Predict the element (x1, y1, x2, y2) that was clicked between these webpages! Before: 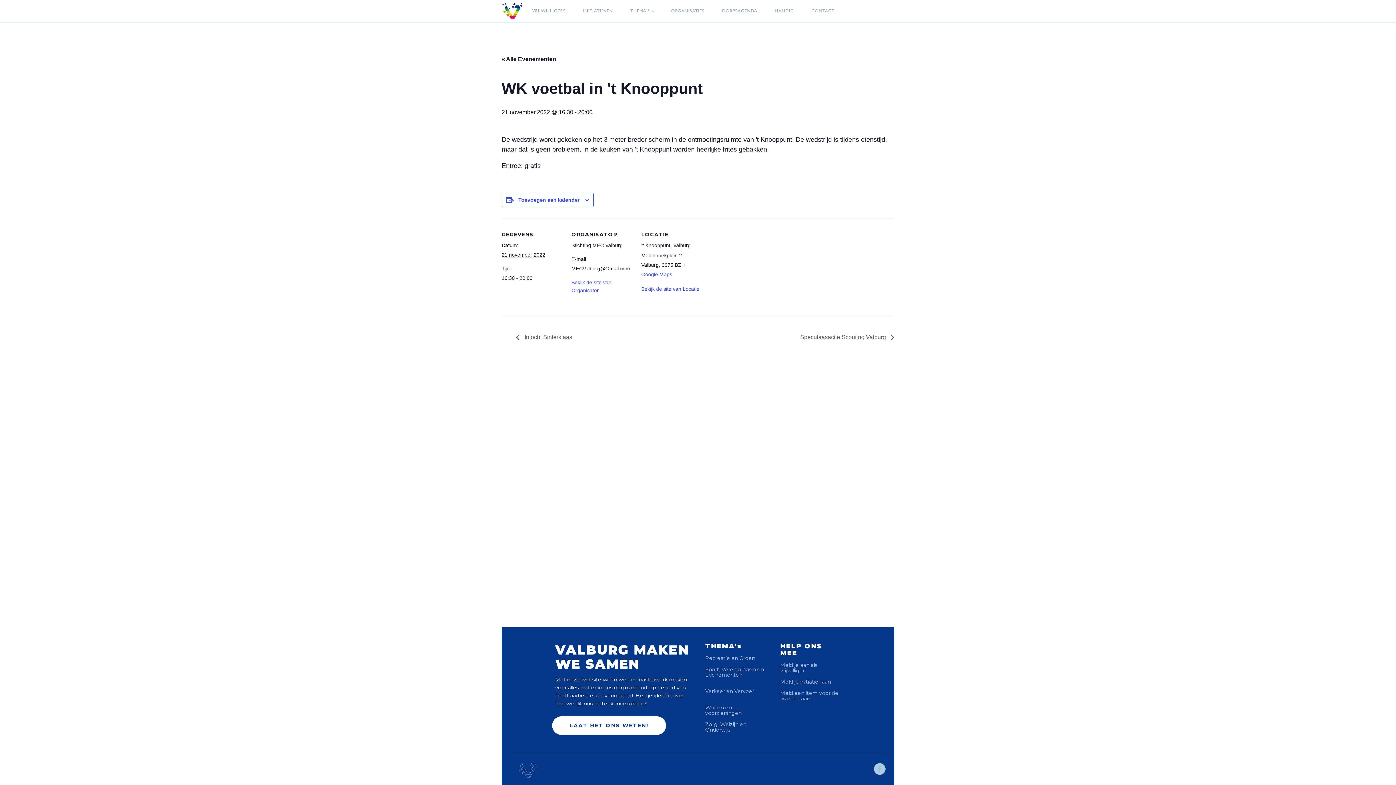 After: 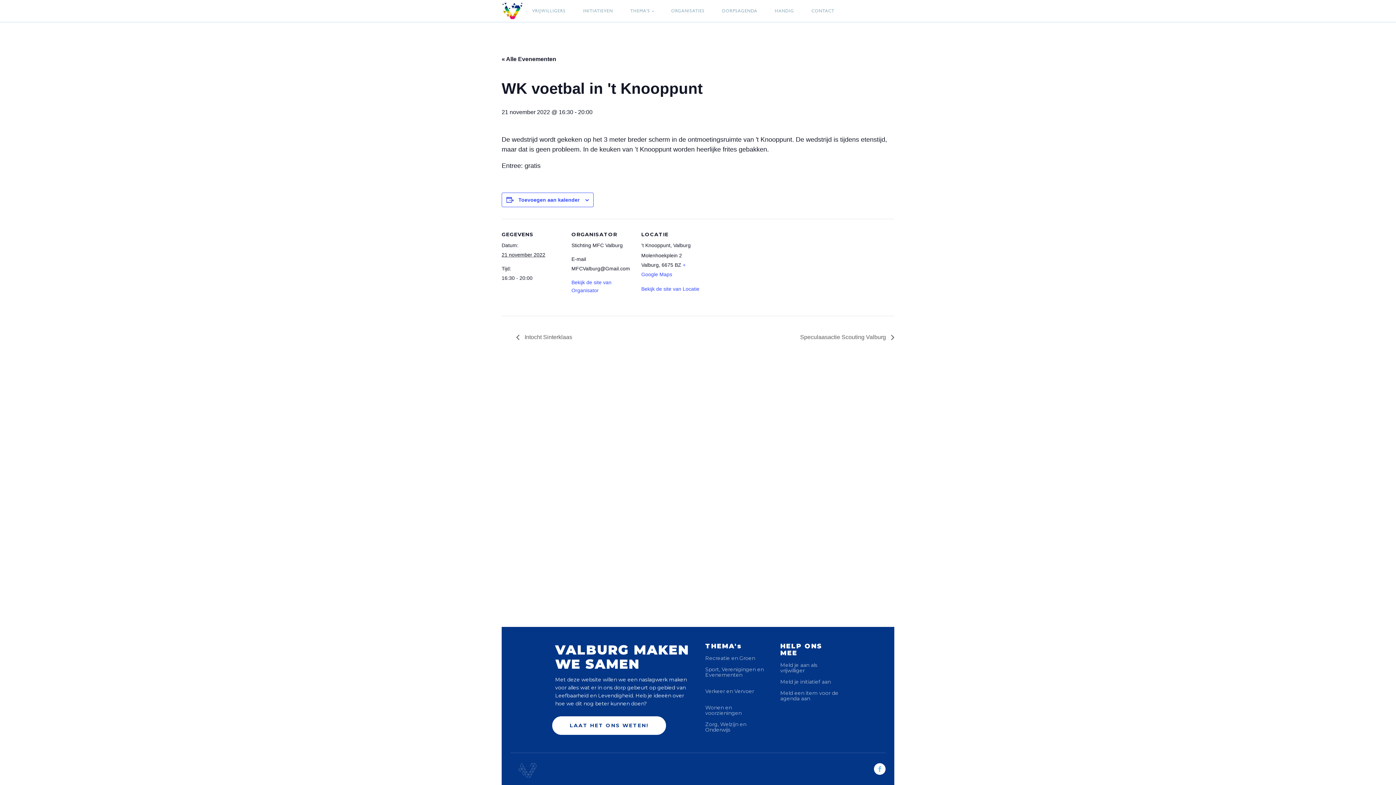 Action: bbox: (874, 763, 885, 775)